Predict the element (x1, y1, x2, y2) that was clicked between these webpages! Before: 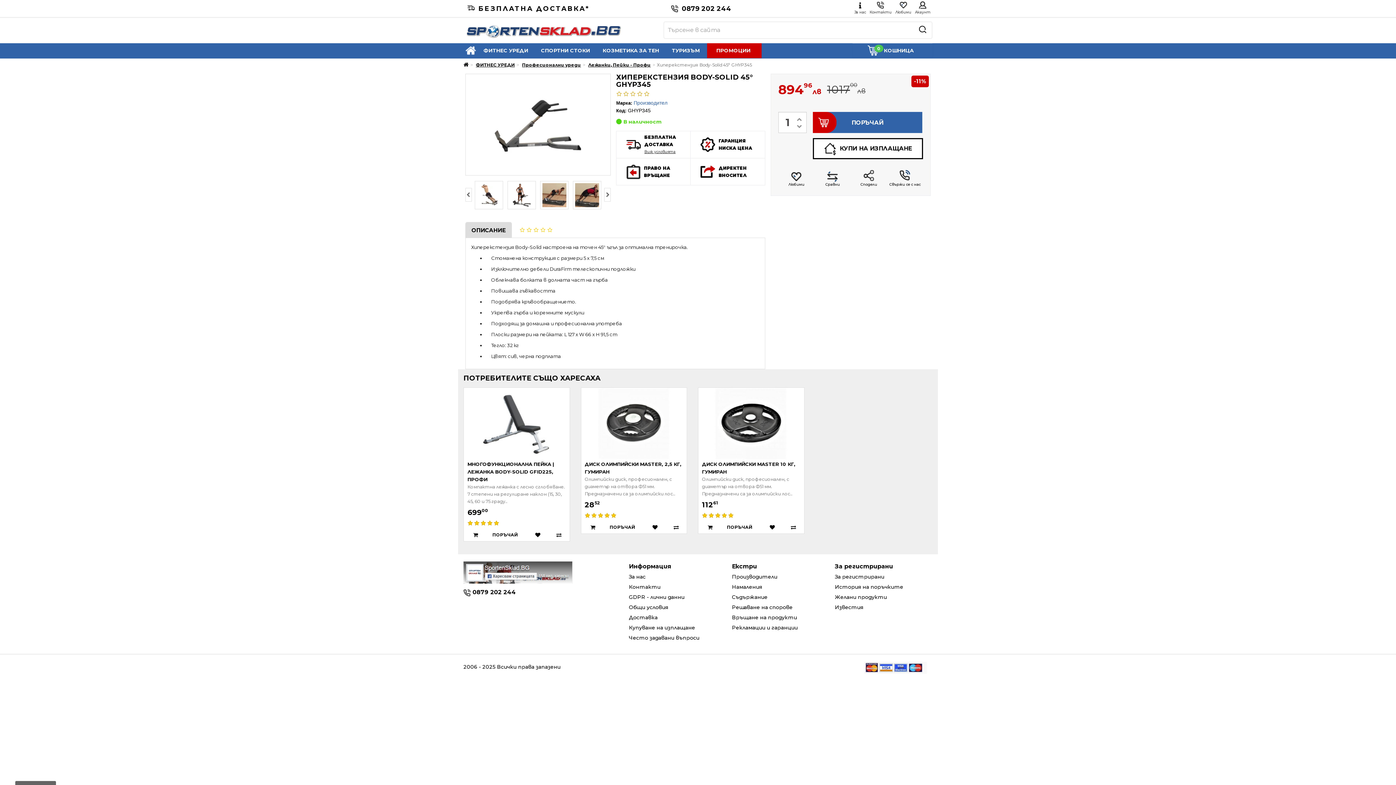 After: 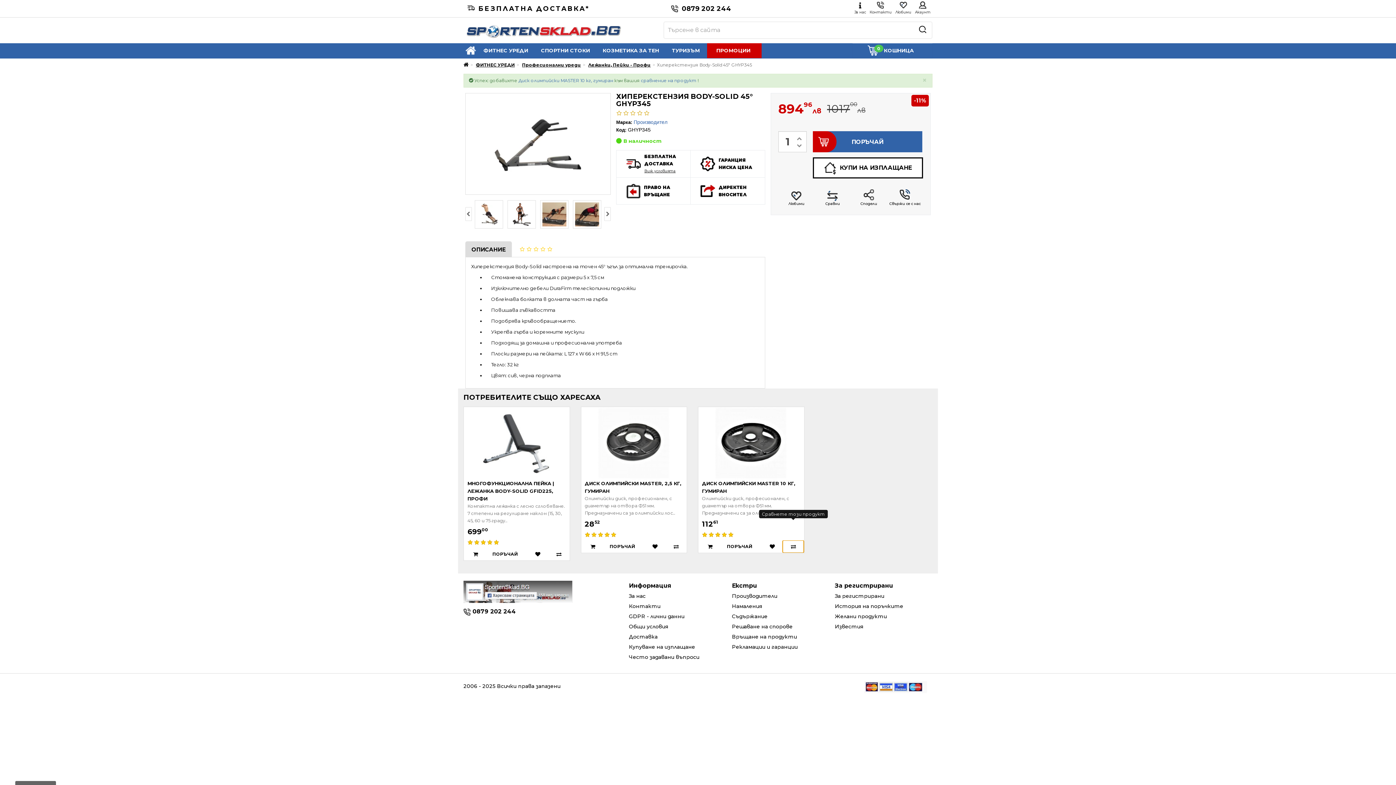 Action: bbox: (783, 521, 804, 533)